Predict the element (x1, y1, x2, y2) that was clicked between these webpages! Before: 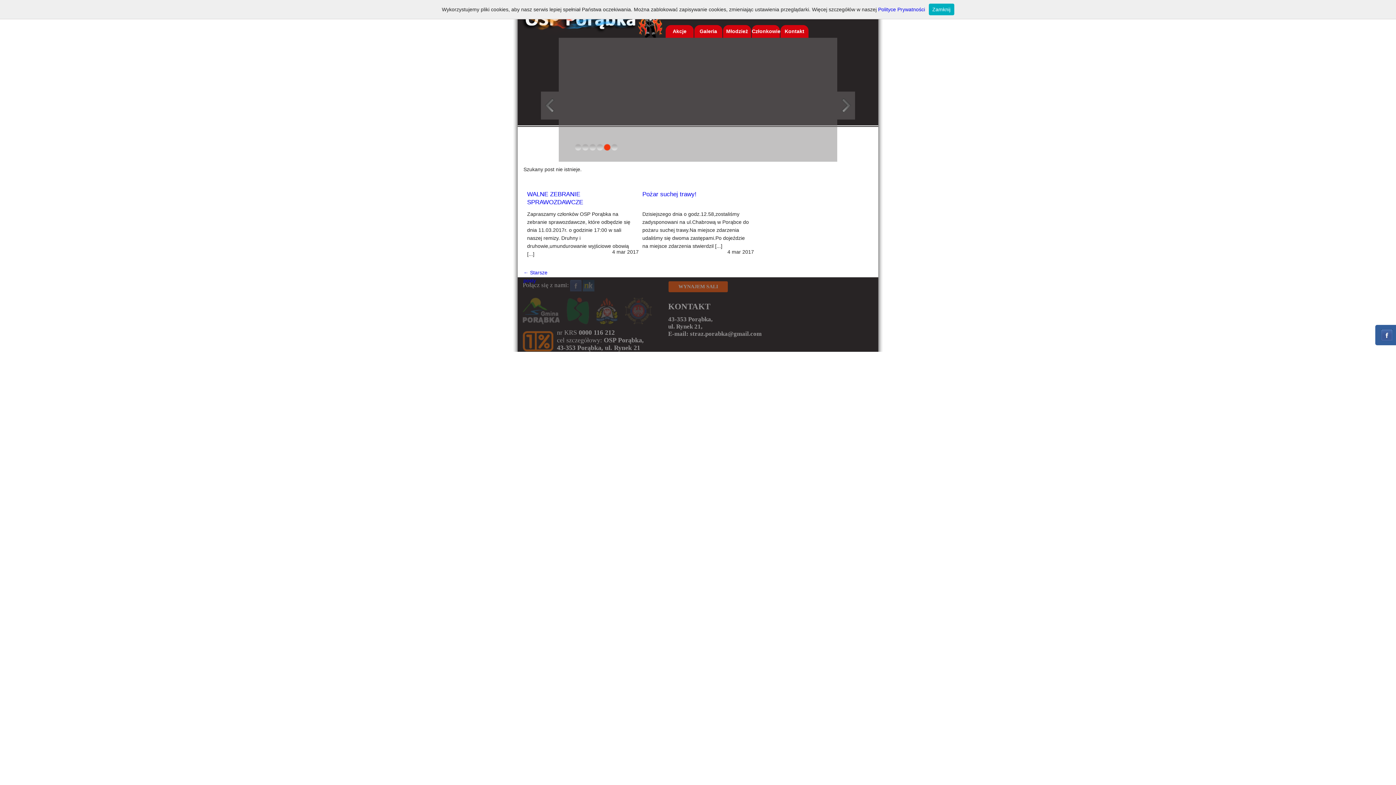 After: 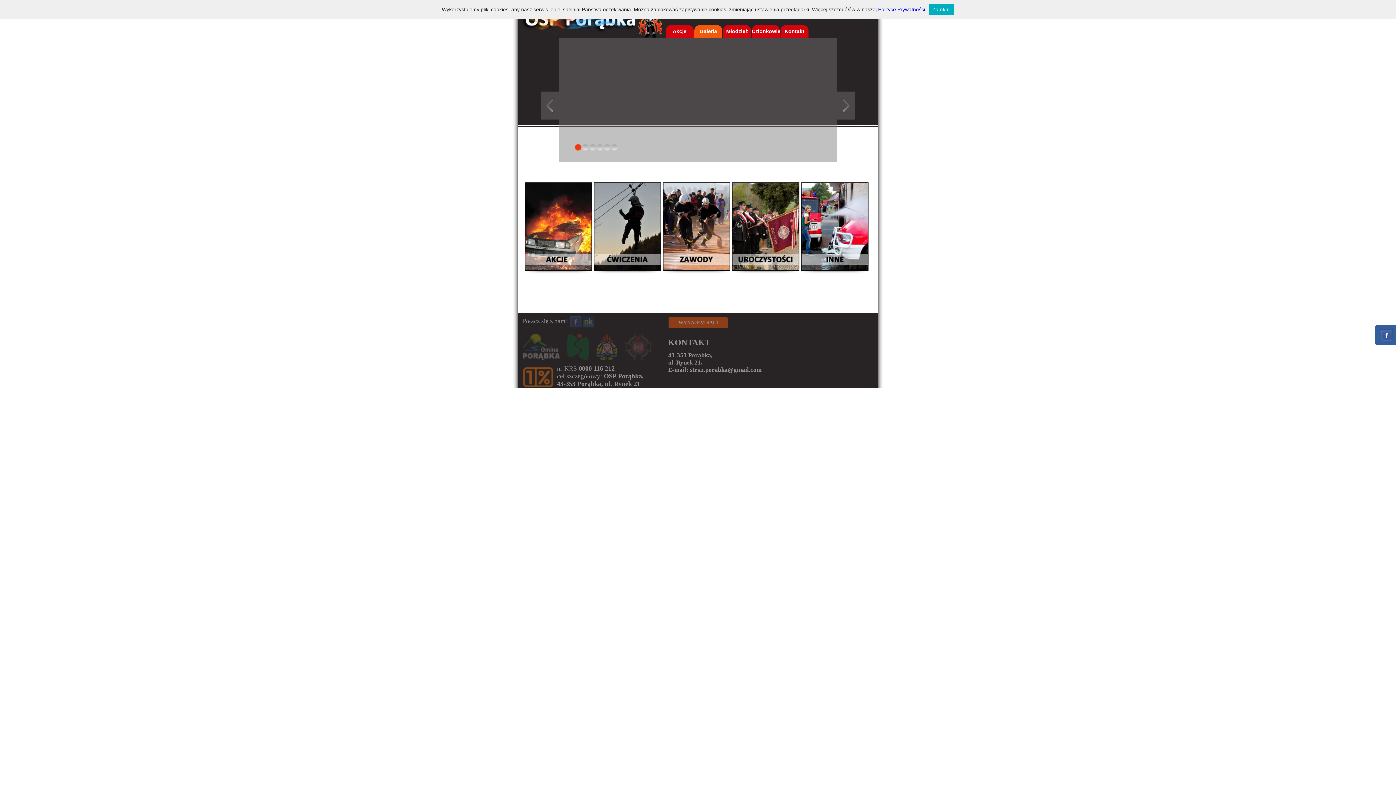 Action: bbox: (694, 25, 722, 37) label: Galeria